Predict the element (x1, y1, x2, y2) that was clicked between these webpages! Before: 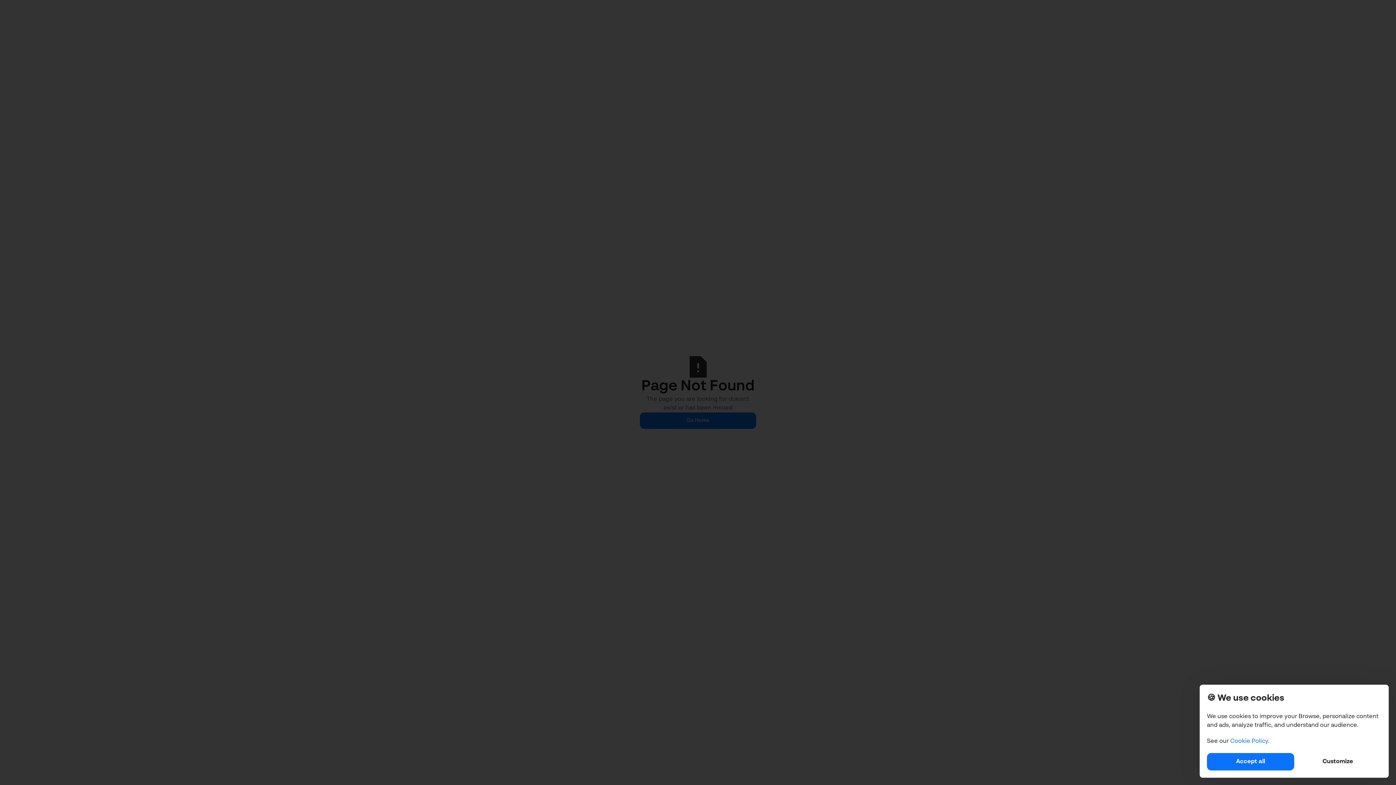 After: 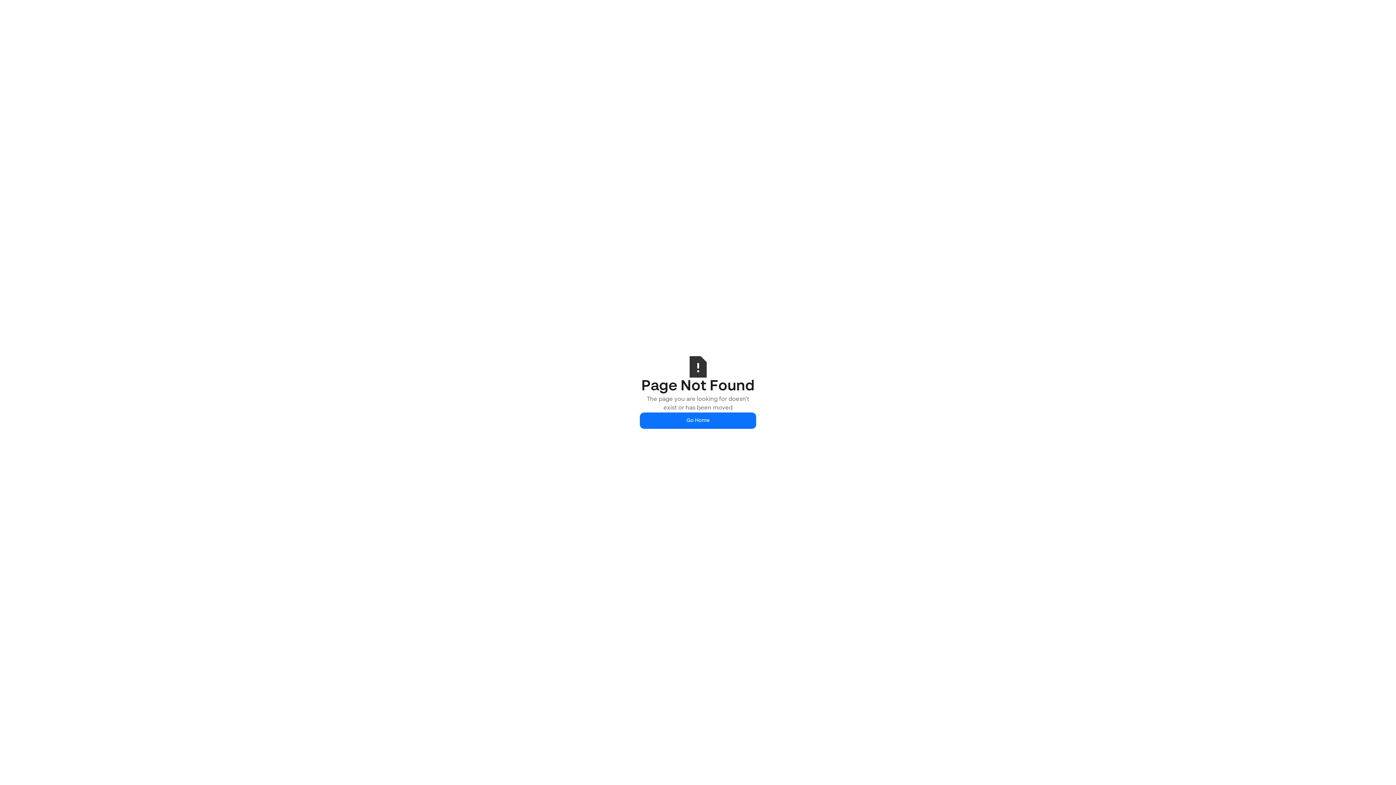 Action: label: Accept all bbox: (1207, 753, 1294, 770)